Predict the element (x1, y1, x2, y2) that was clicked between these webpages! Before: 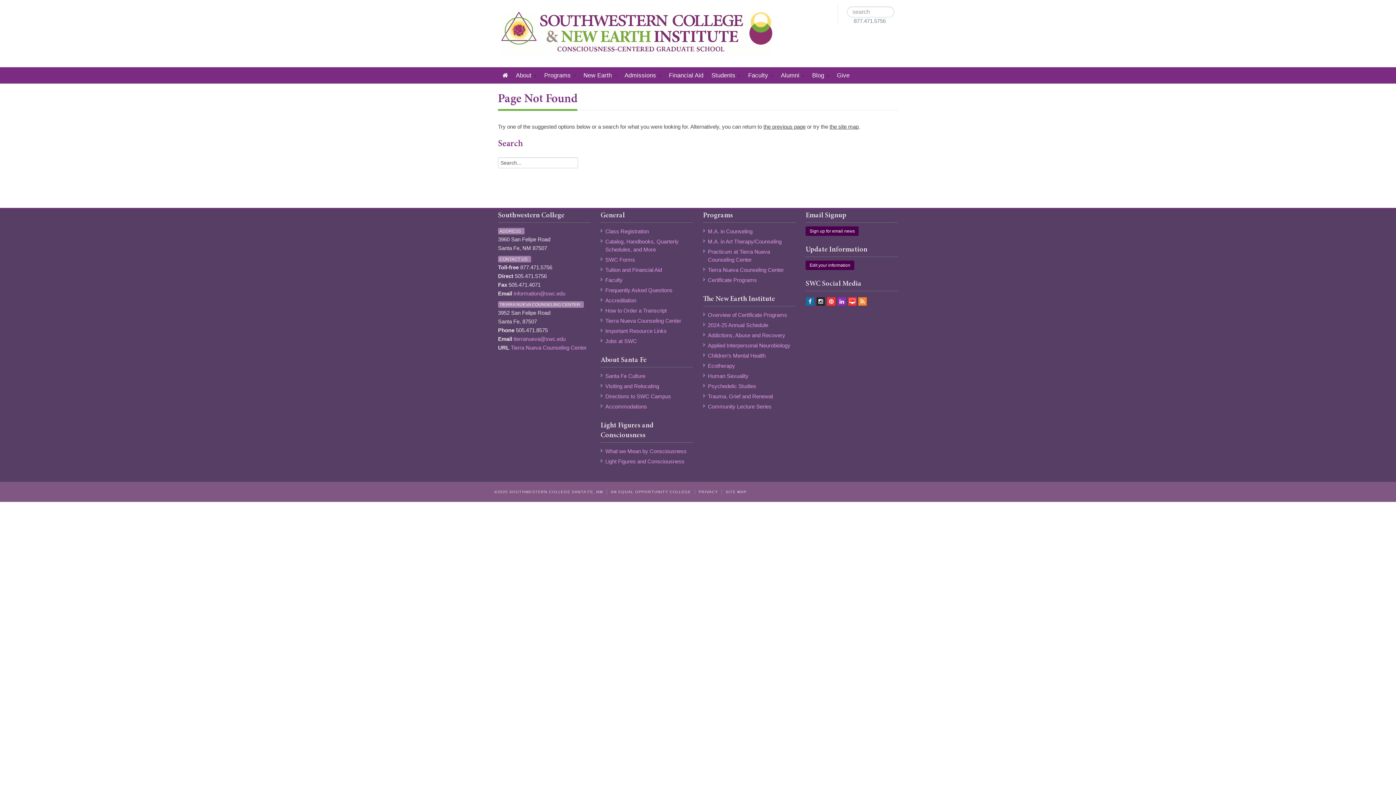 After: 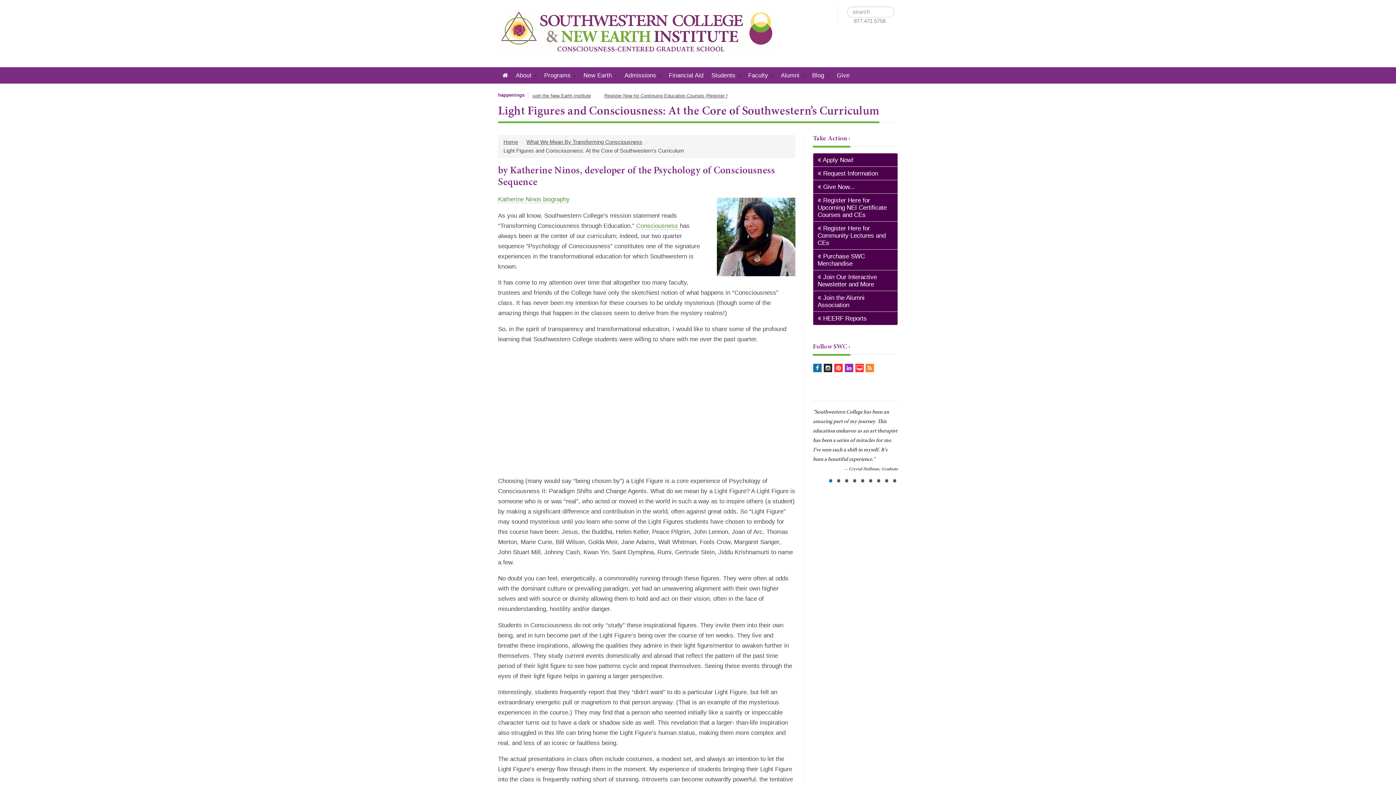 Action: label: Light Figures and Consciousness bbox: (605, 457, 693, 465)